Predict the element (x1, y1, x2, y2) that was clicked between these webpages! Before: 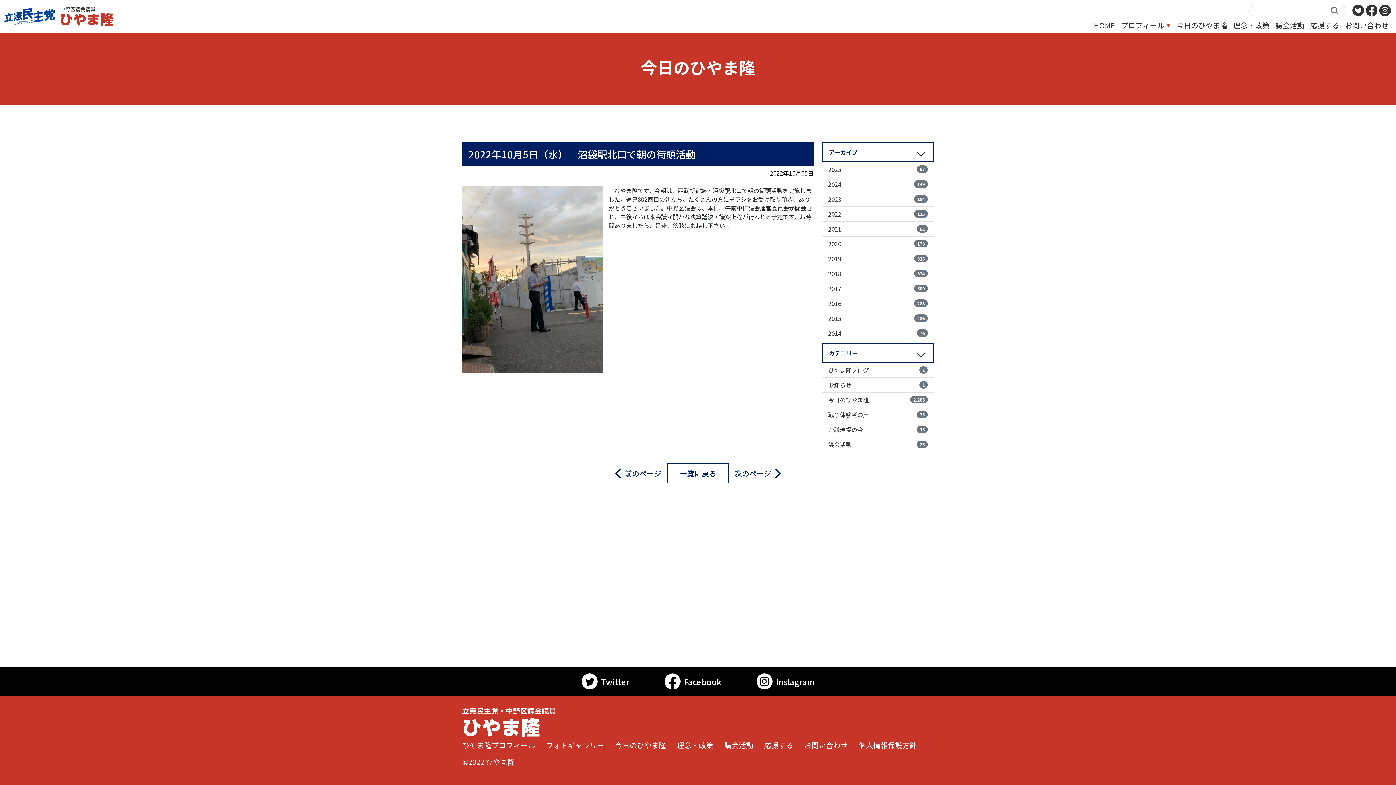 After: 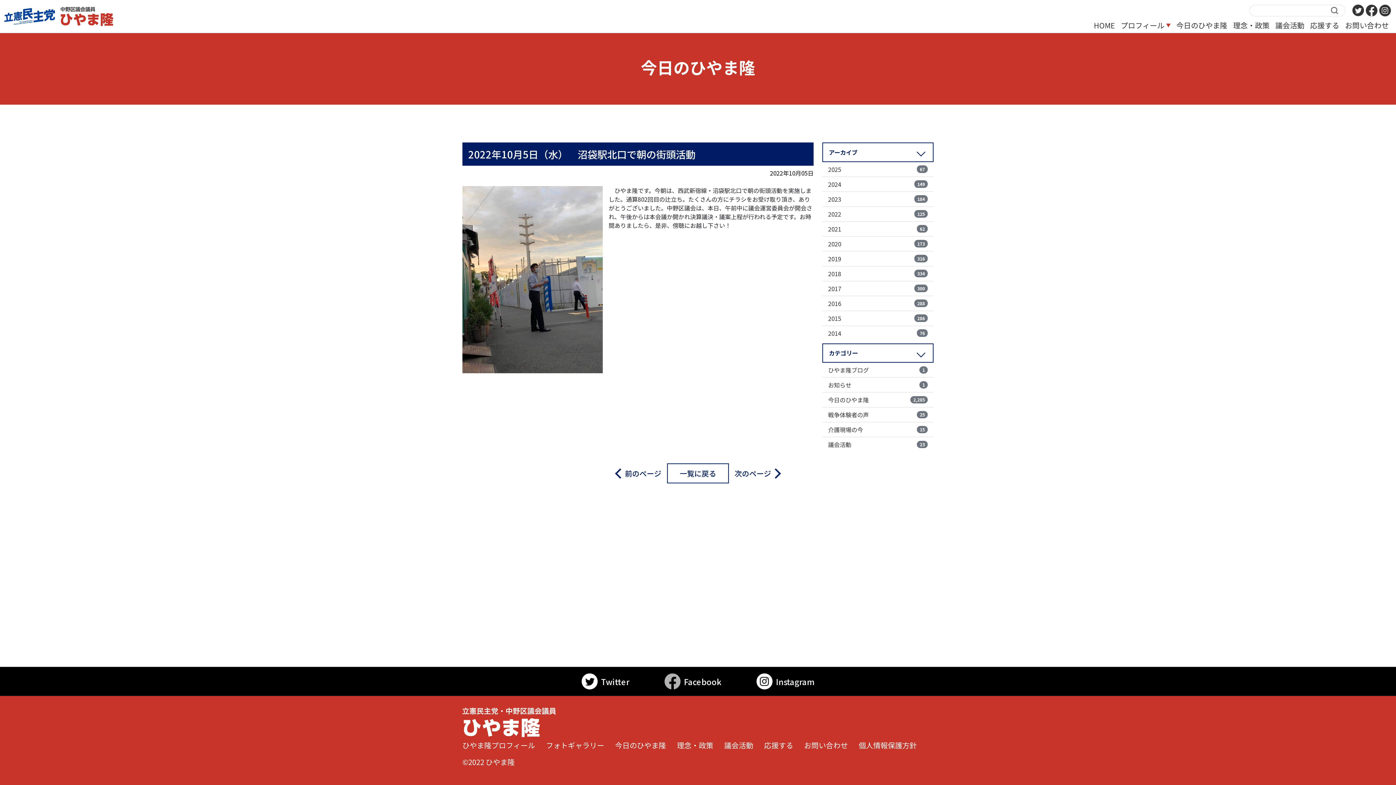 Action: label: Facebook bbox: (664, 673, 721, 689)